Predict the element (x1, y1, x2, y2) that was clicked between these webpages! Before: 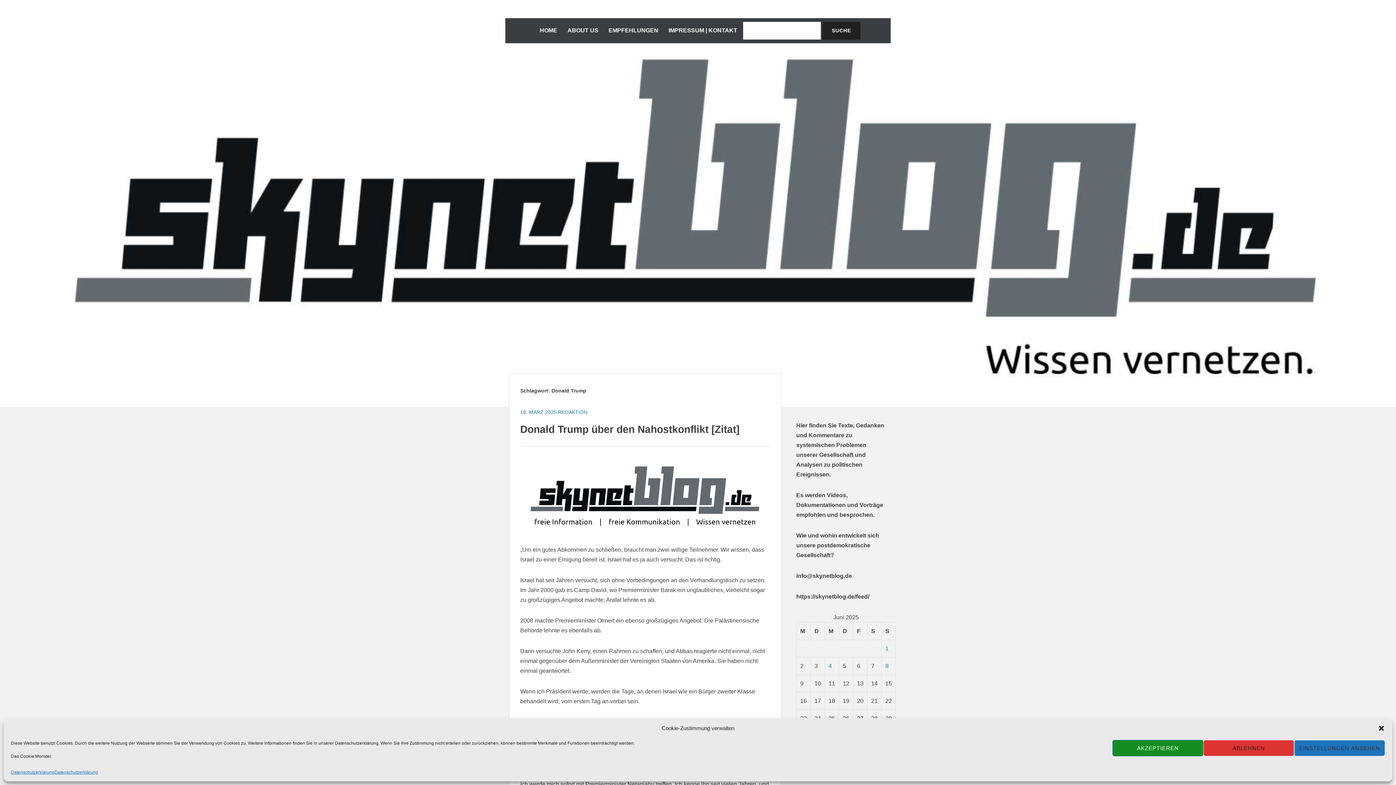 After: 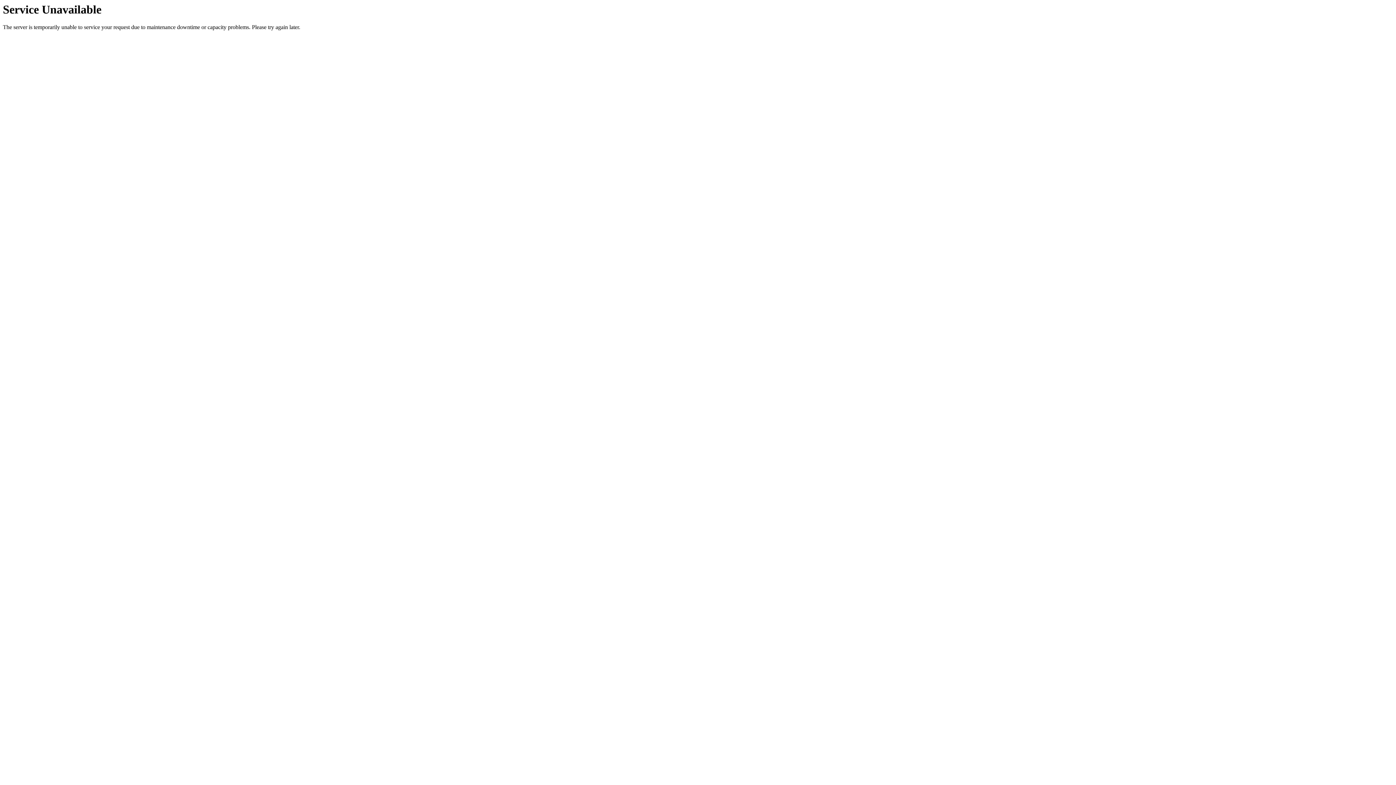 Action: bbox: (535, 23, 561, 36) label: HOME